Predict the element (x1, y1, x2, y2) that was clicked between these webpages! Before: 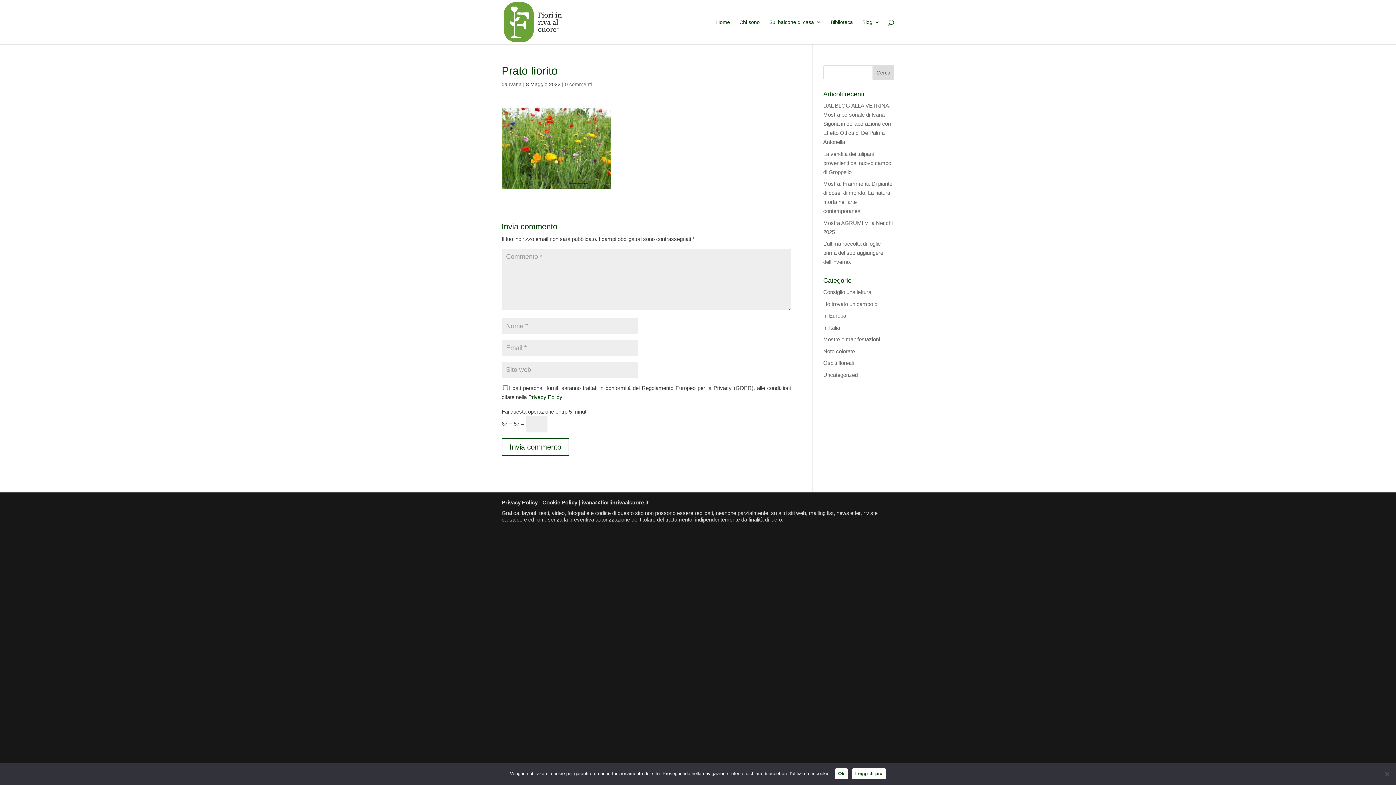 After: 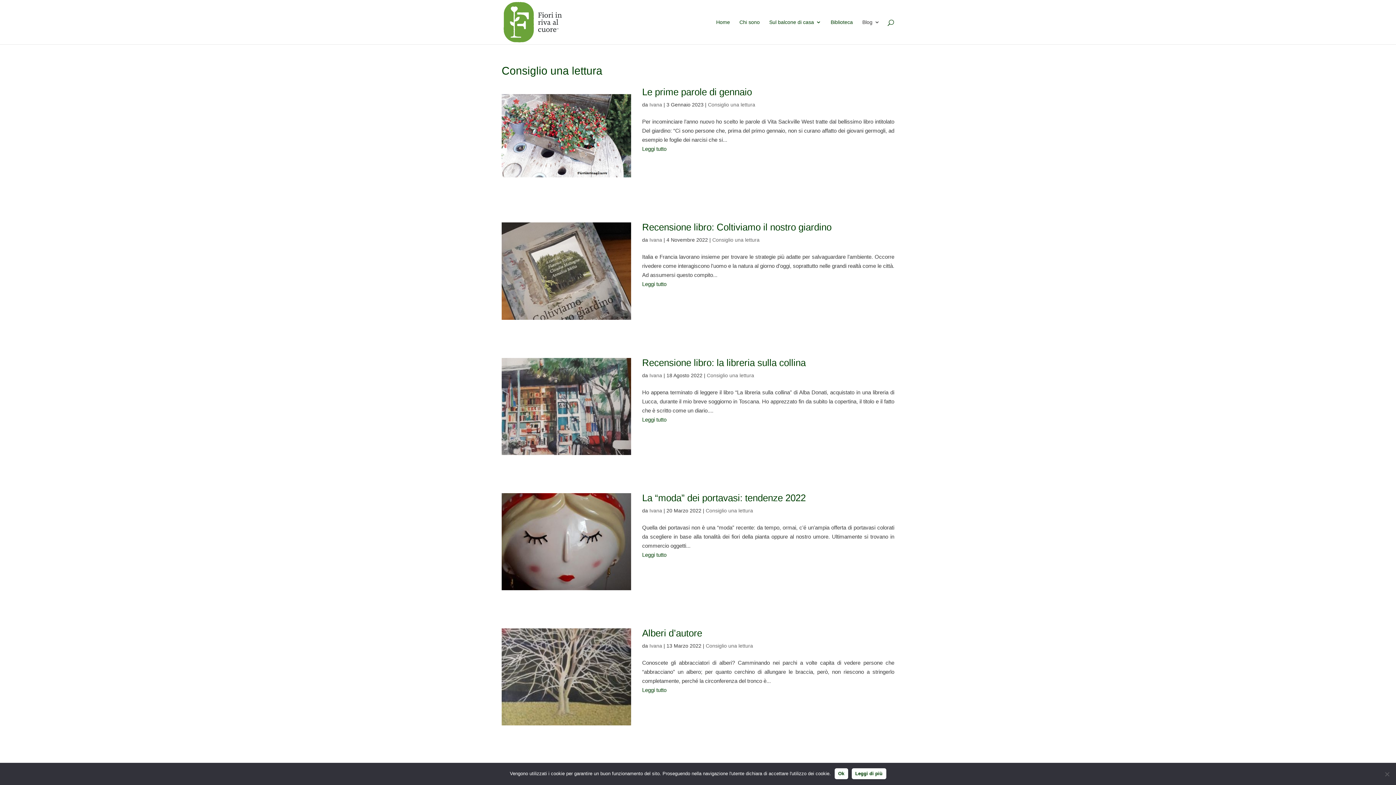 Action: label: Consiglio una lettura bbox: (823, 289, 871, 295)